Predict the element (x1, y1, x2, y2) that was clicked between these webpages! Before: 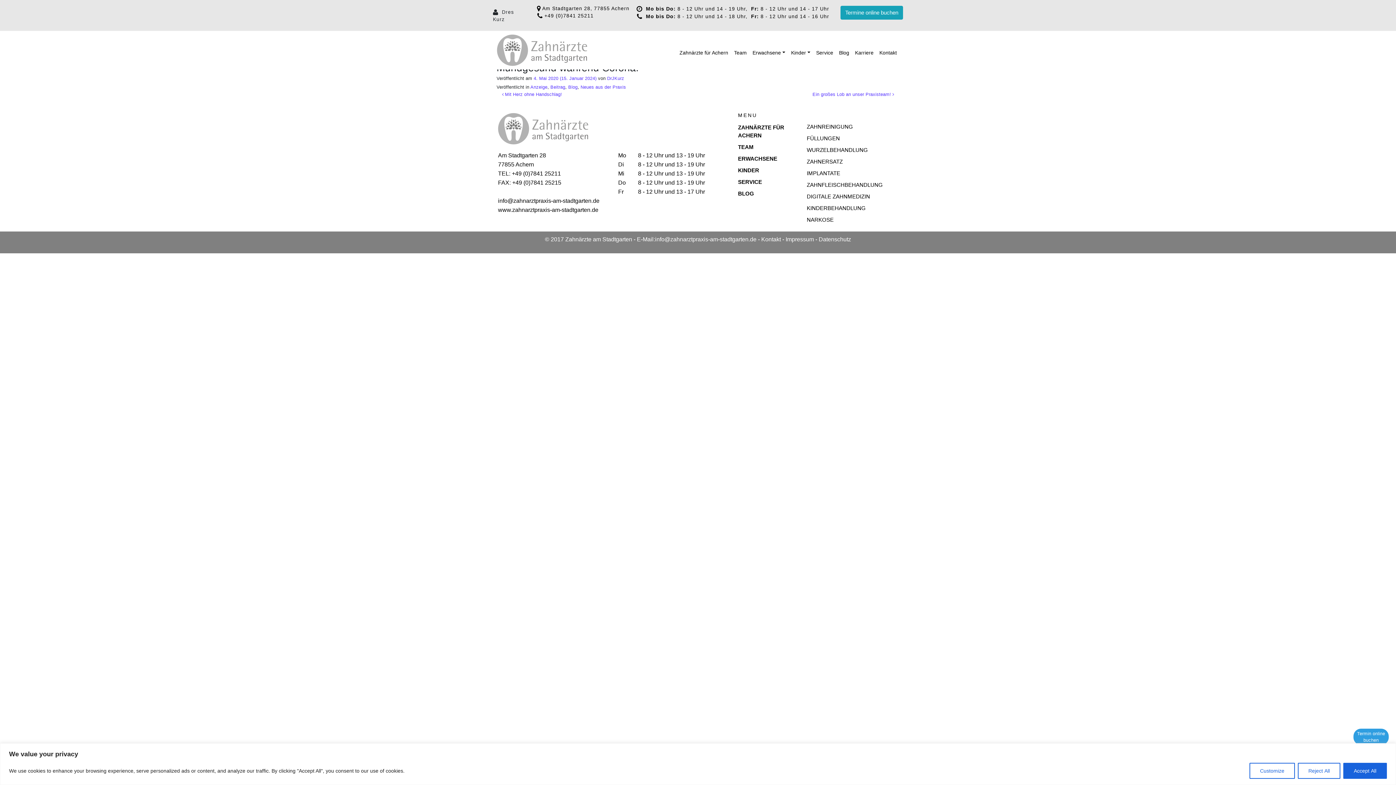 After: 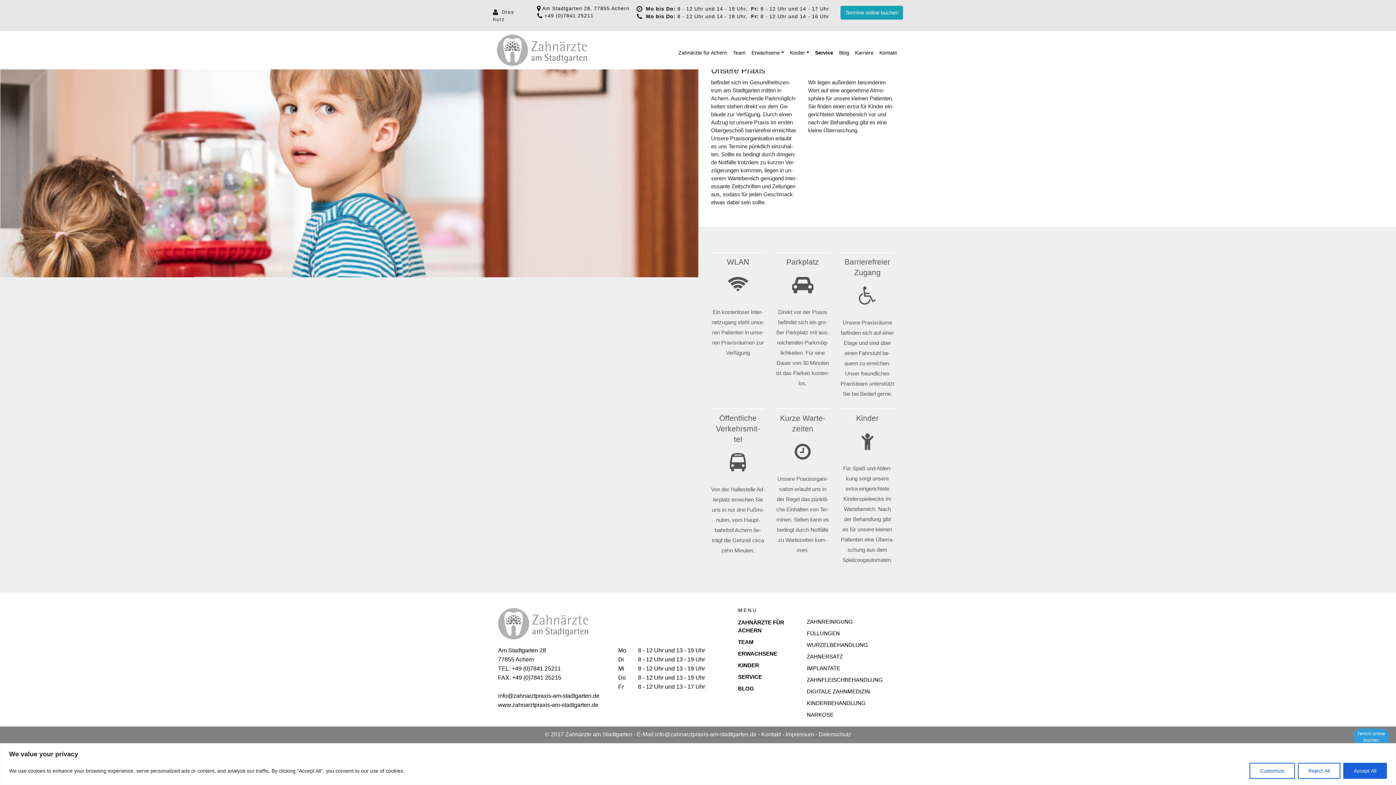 Action: bbox: (813, 46, 836, 59) label: Ser­vice